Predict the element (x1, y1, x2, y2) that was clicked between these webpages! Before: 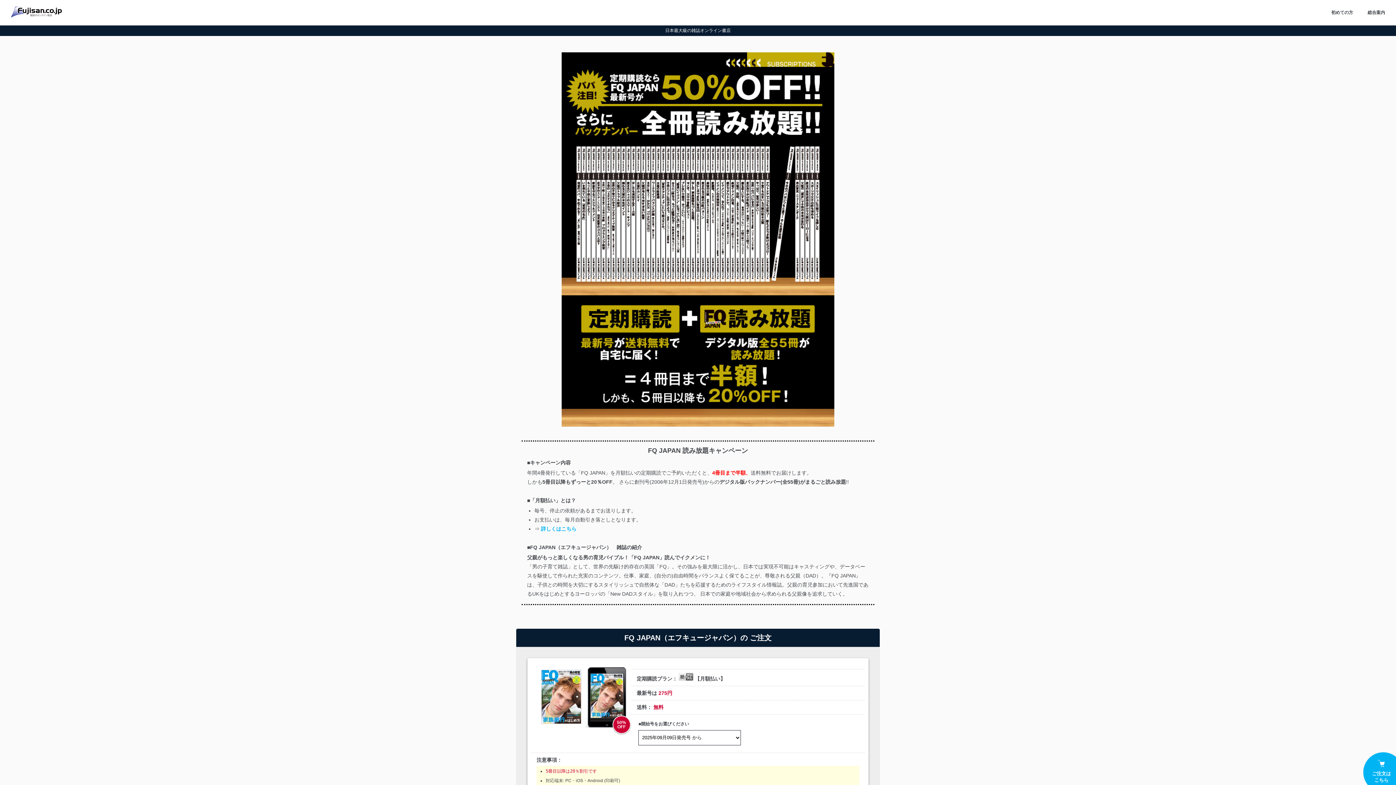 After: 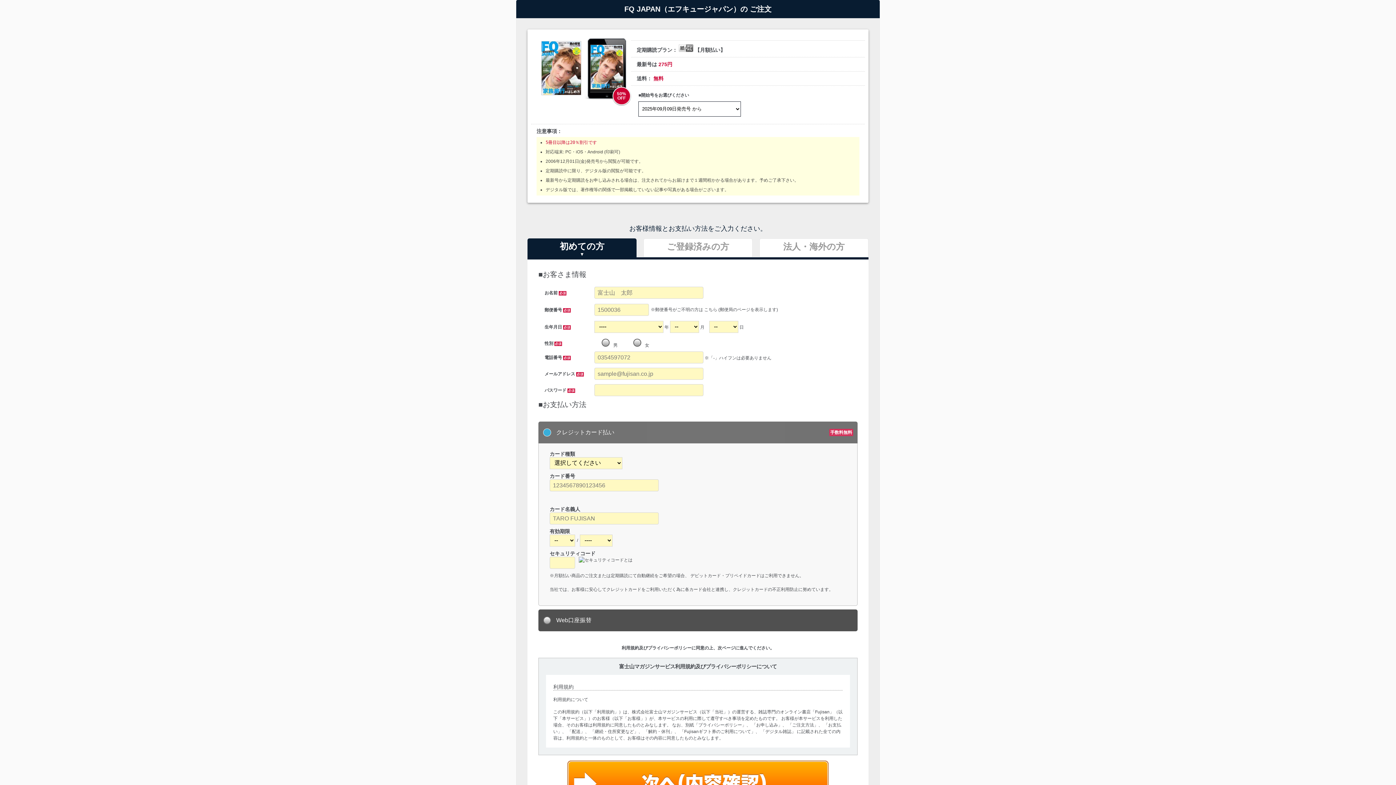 Action: label: 
ご注文は
こちら bbox: (1356, 745, 1396, 785)